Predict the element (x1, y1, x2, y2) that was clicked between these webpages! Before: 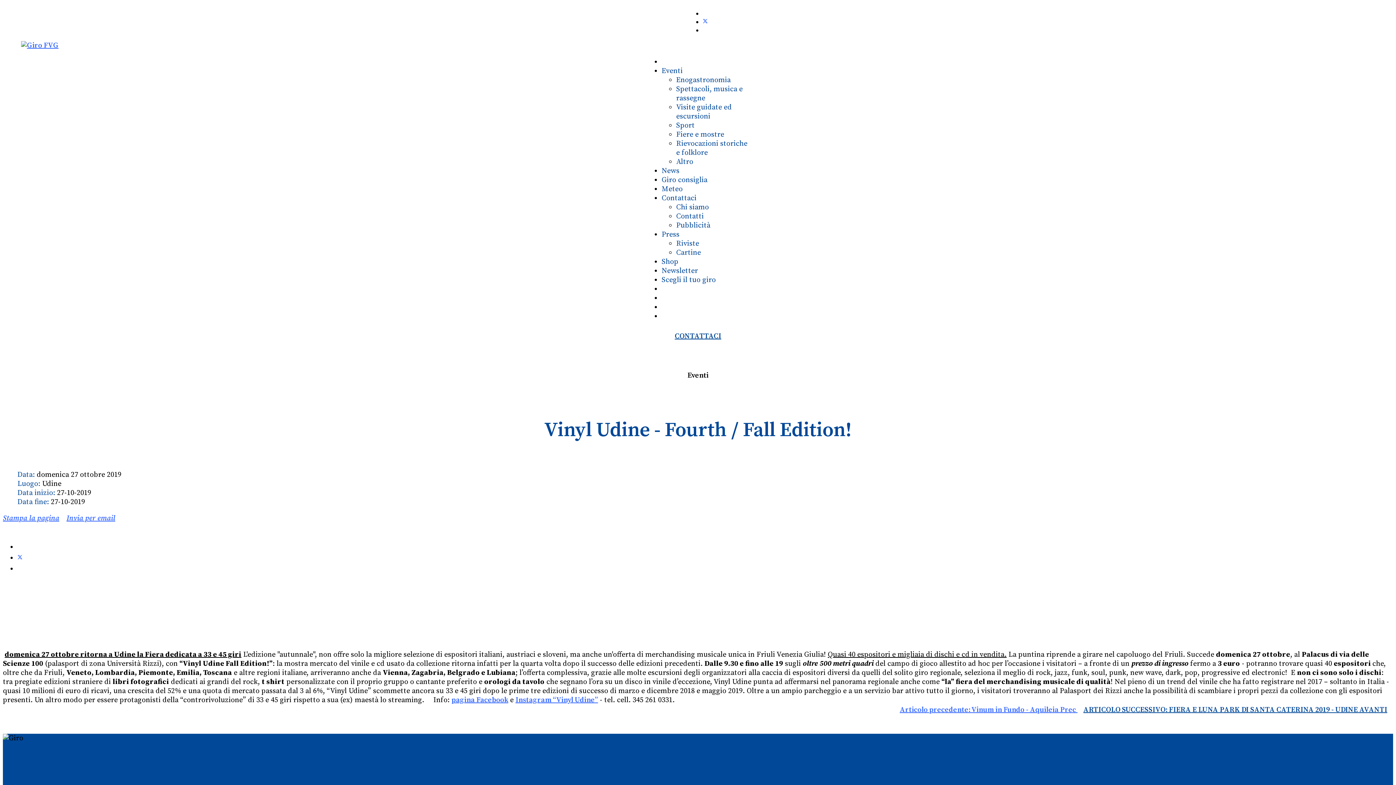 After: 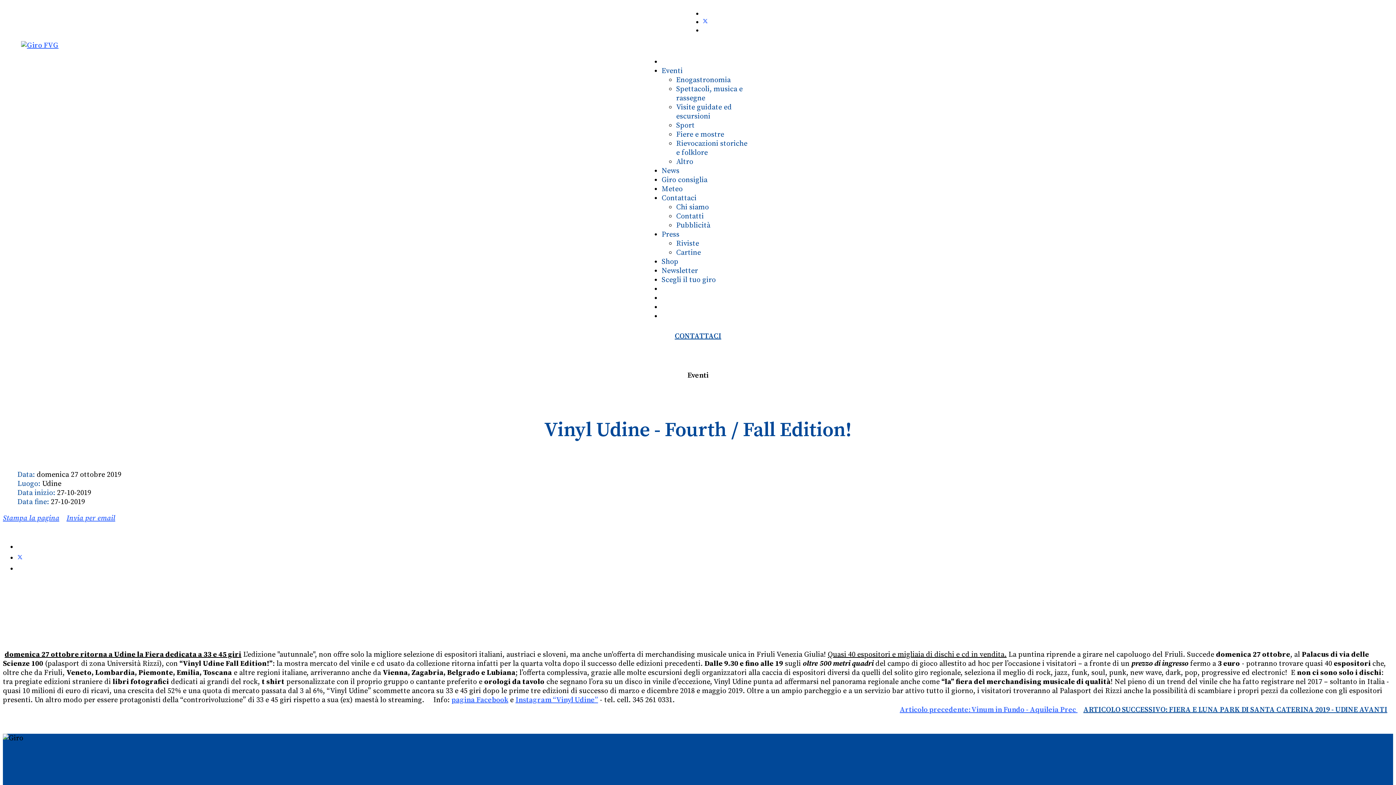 Action: label: Twitter bbox: (702, 17, 707, 26)